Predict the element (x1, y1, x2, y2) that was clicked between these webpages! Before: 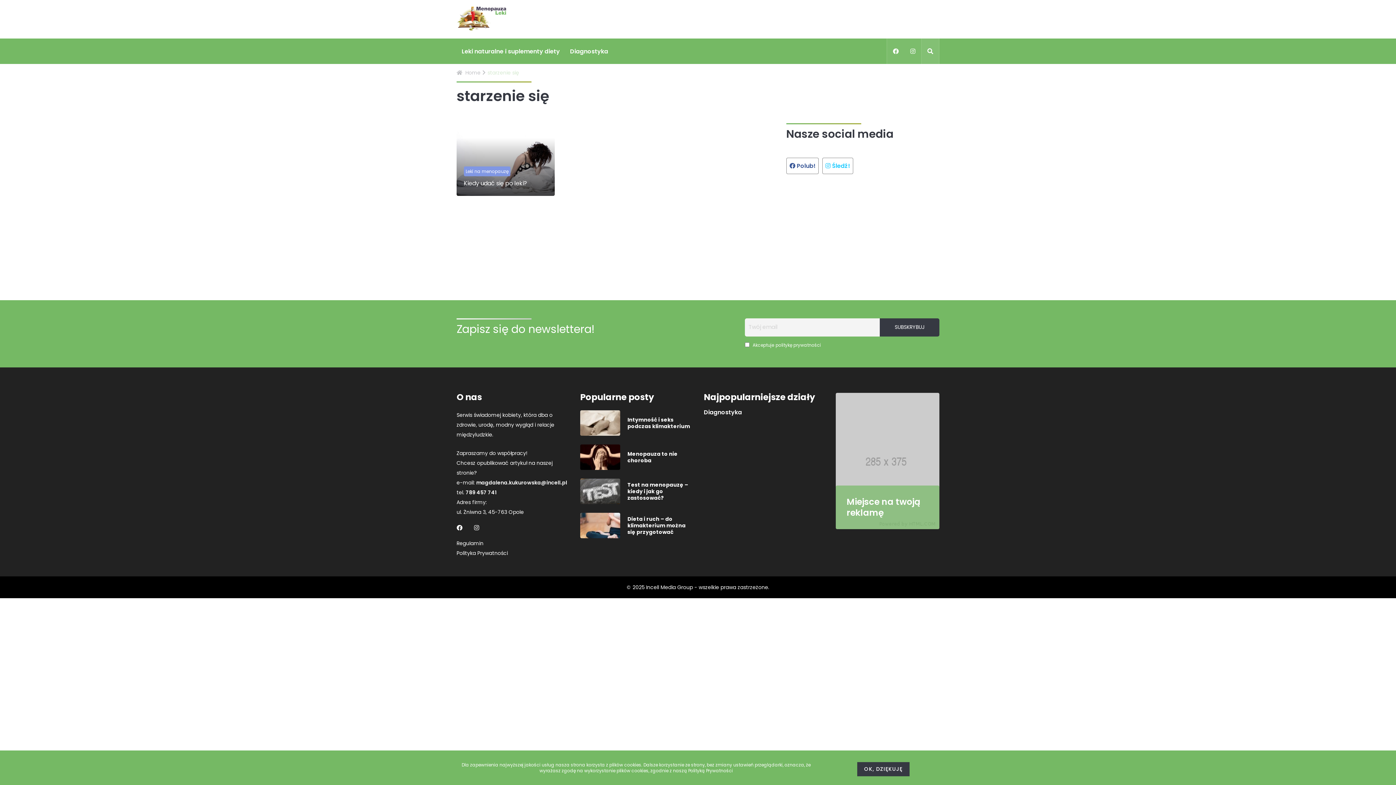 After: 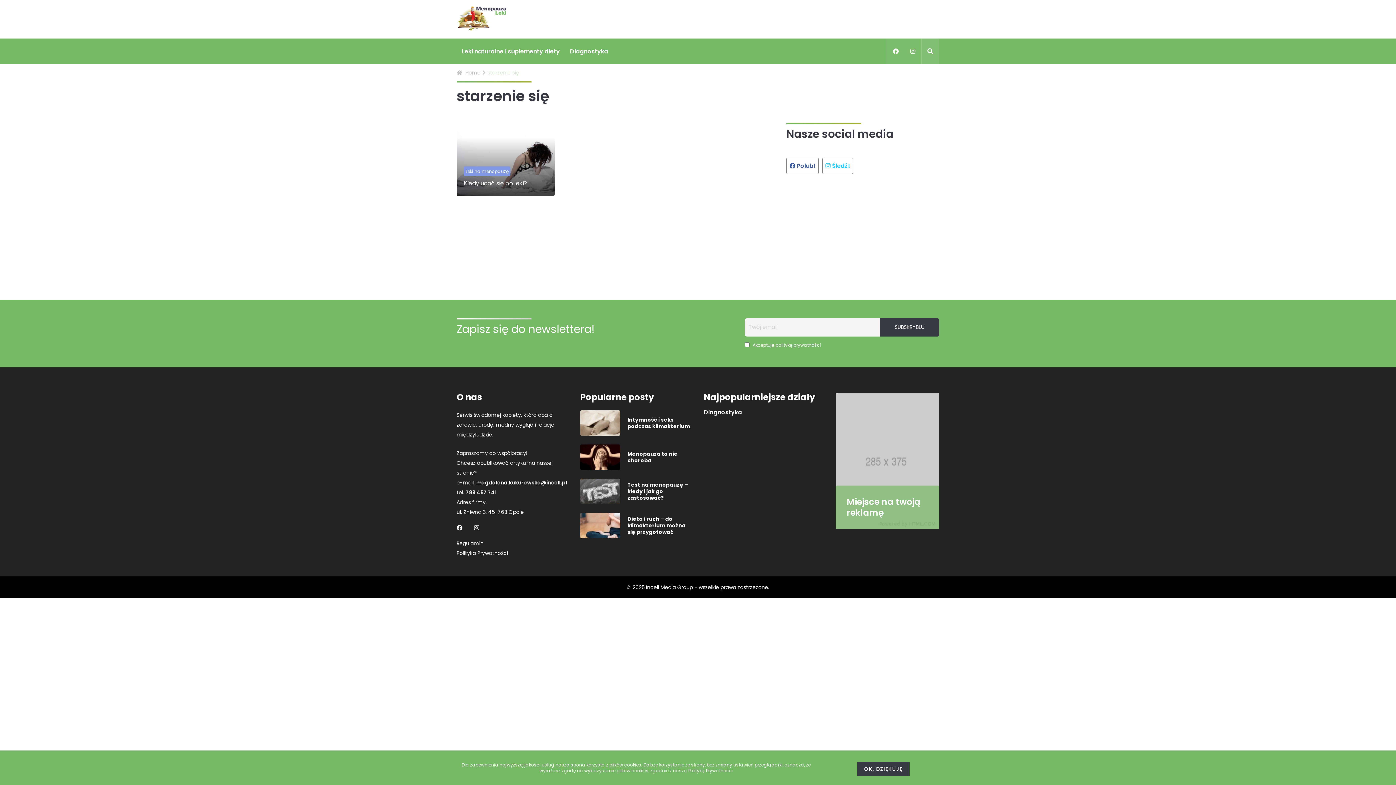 Action: label: Miejsce na twoją reklamę bbox: (827, 392, 939, 529)